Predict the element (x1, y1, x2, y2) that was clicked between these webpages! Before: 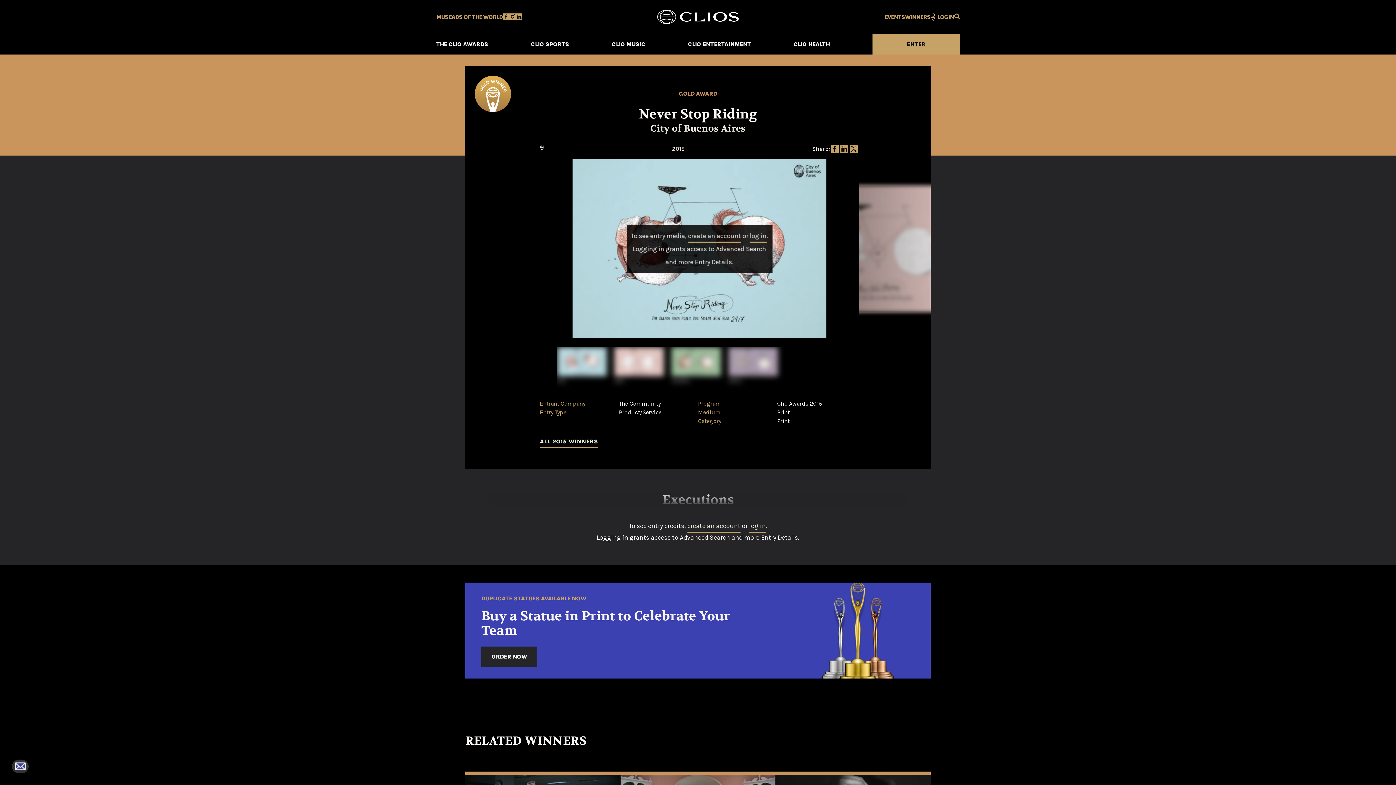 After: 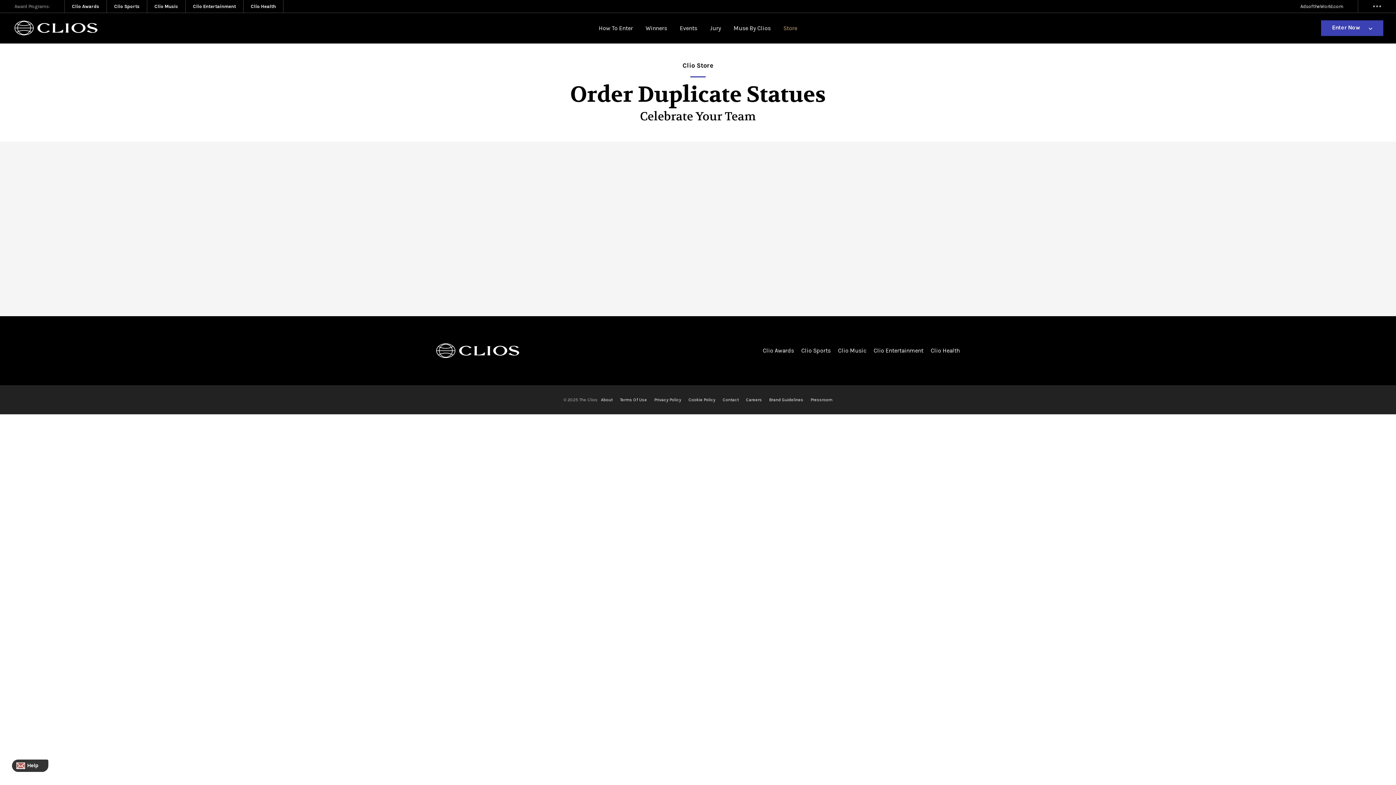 Action: bbox: (491, 653, 527, 660) label: ORDER NOW